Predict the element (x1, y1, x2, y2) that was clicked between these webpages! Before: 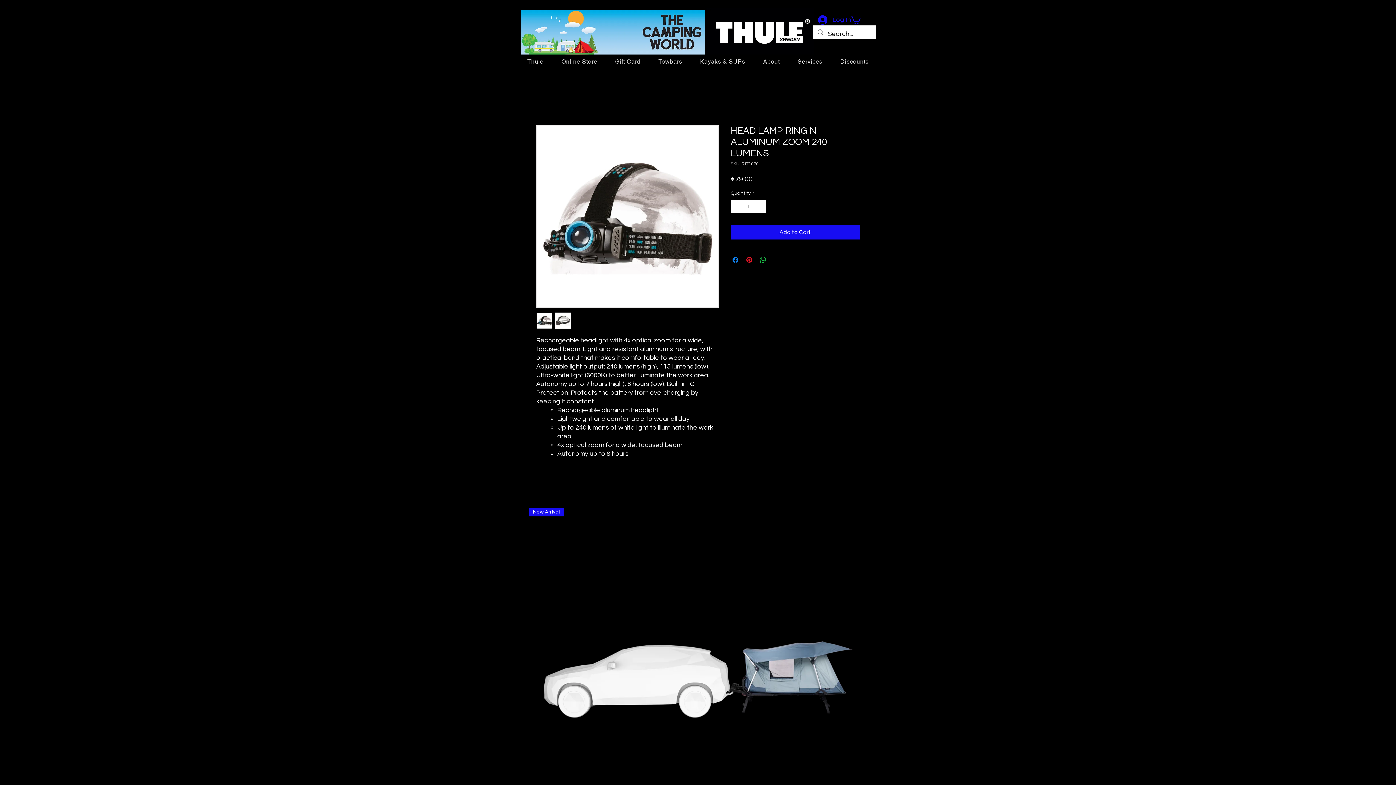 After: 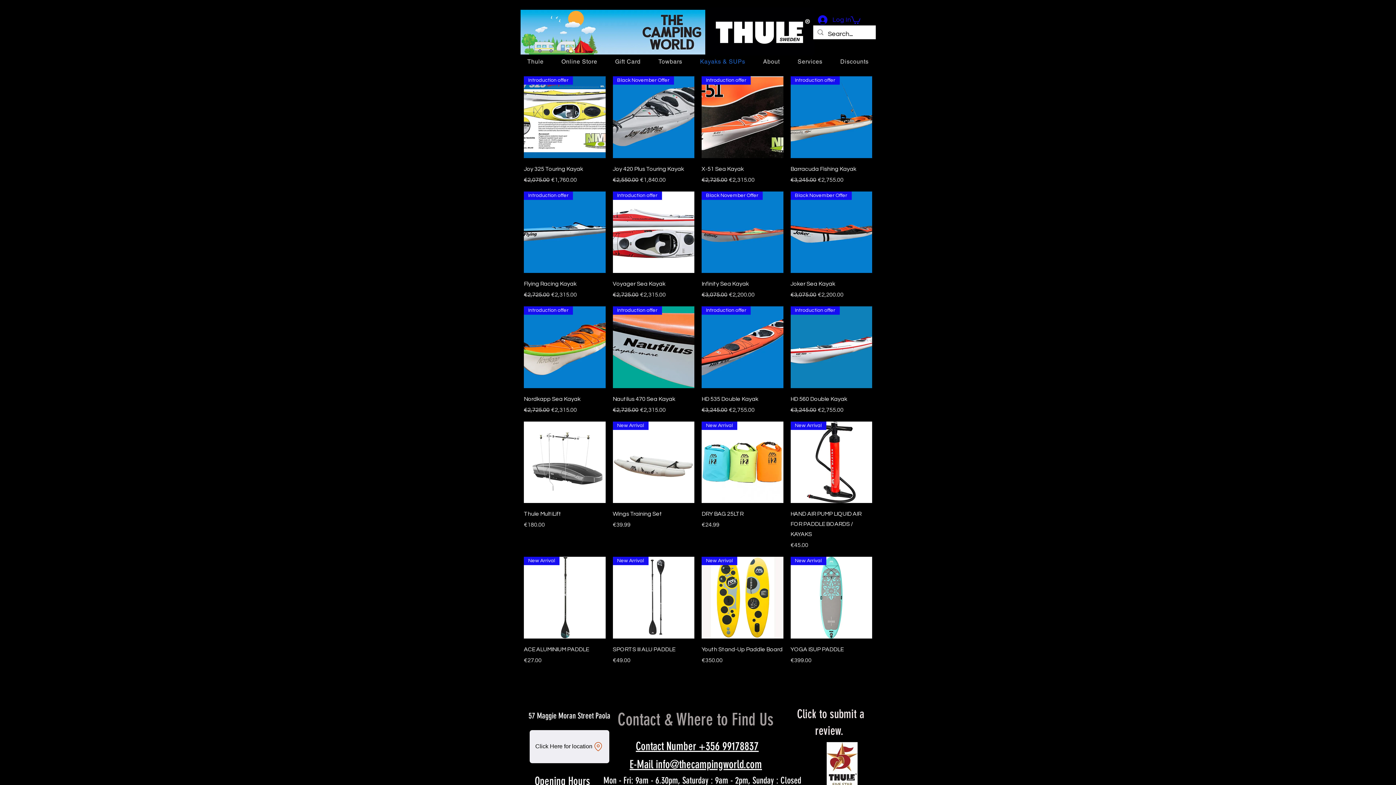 Action: label: Kayaks & SUPs bbox: (692, 54, 752, 68)